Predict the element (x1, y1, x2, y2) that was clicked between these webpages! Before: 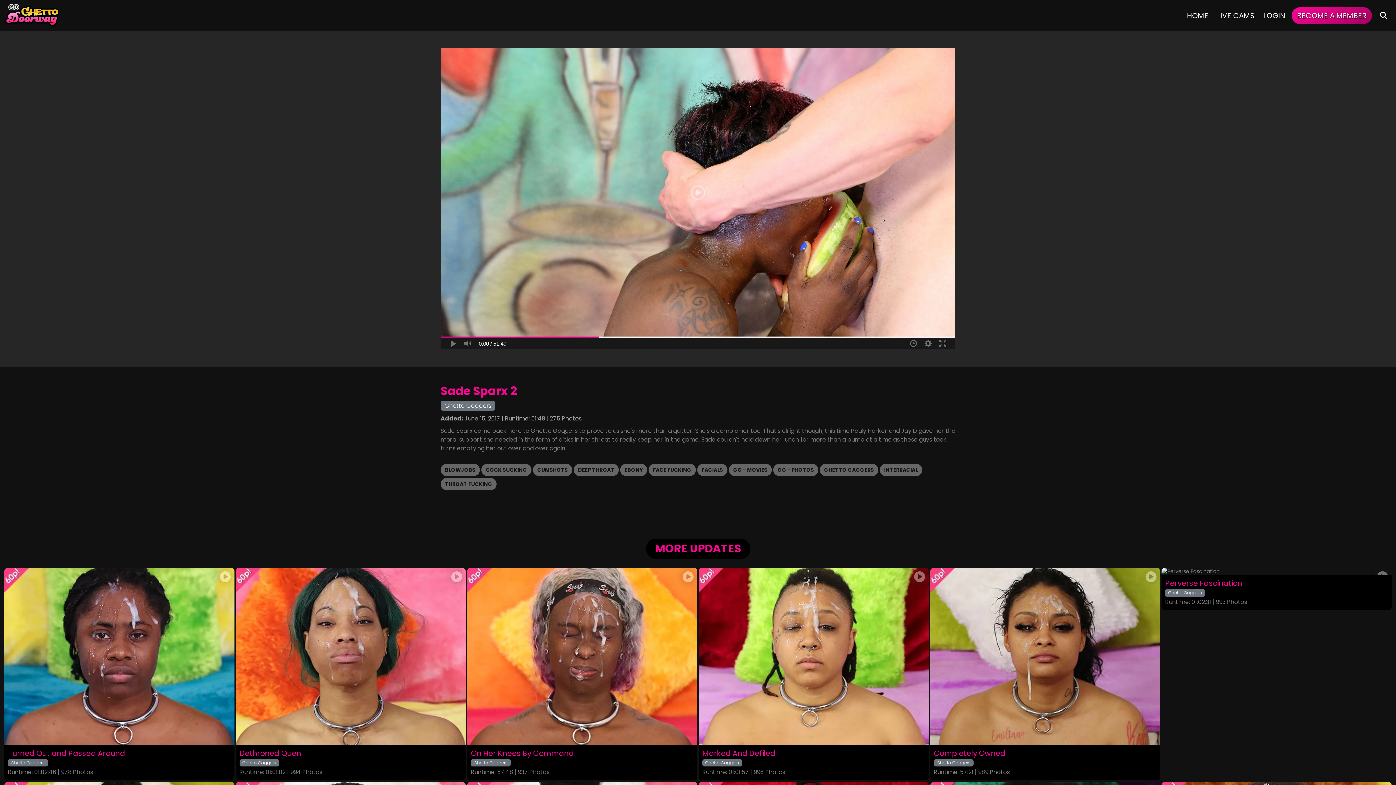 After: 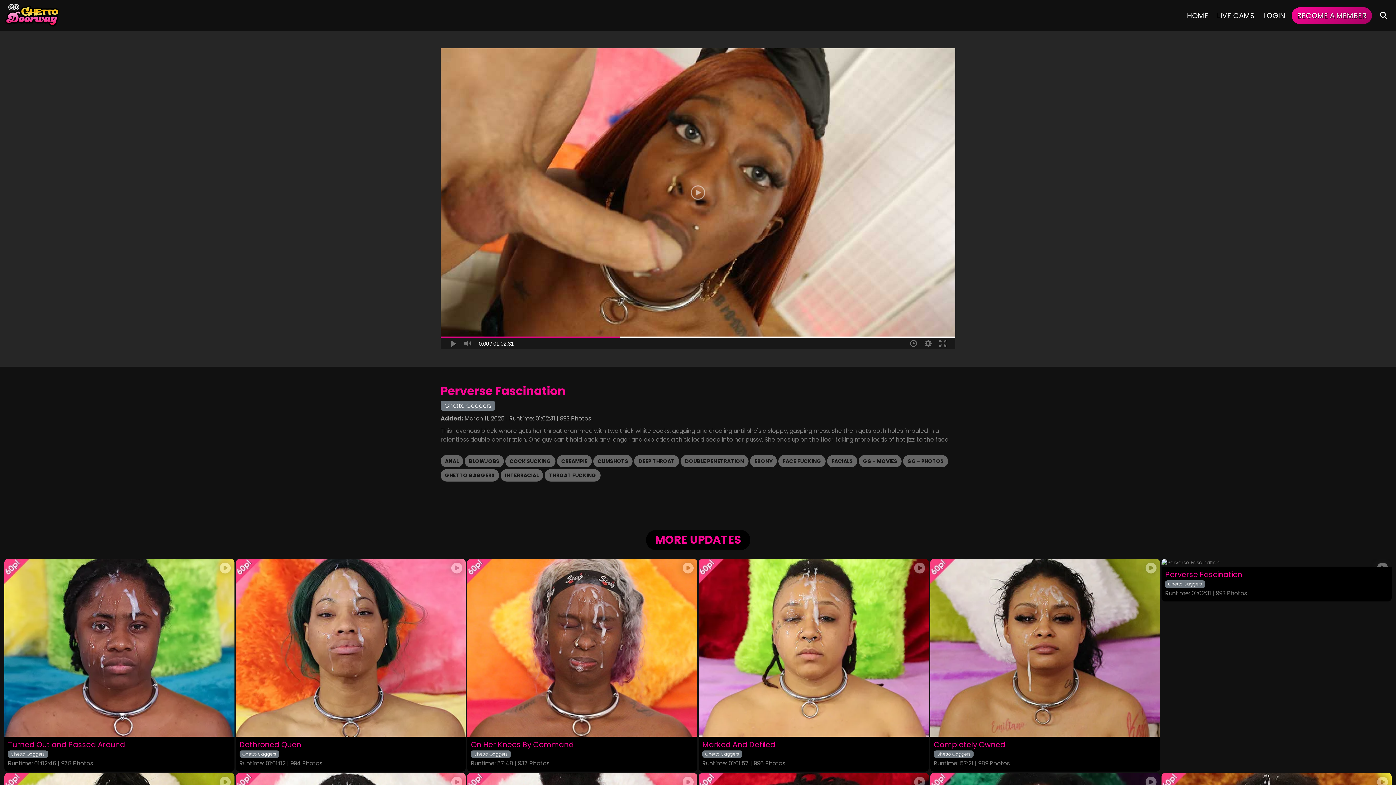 Action: bbox: (1165, 579, 1388, 588) label: Perverse Fascination